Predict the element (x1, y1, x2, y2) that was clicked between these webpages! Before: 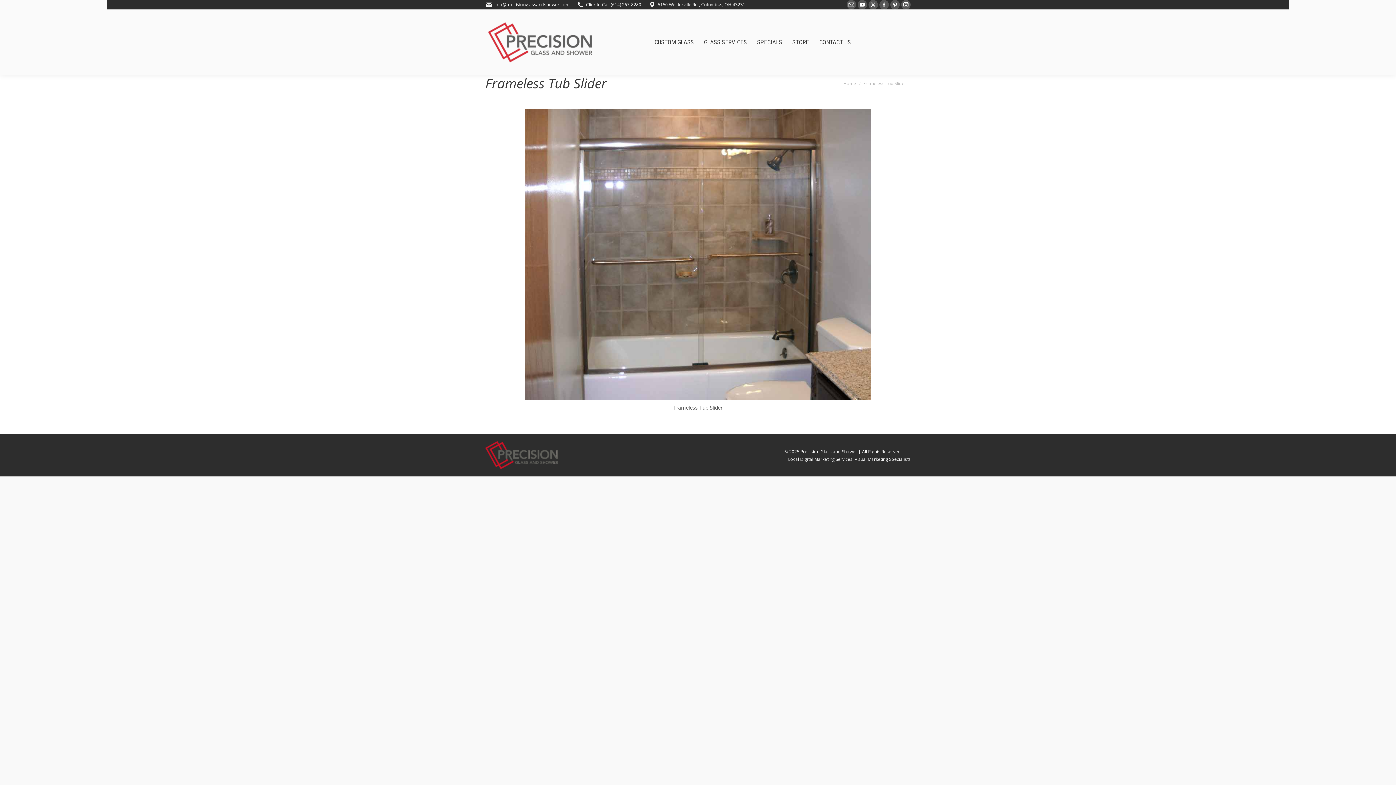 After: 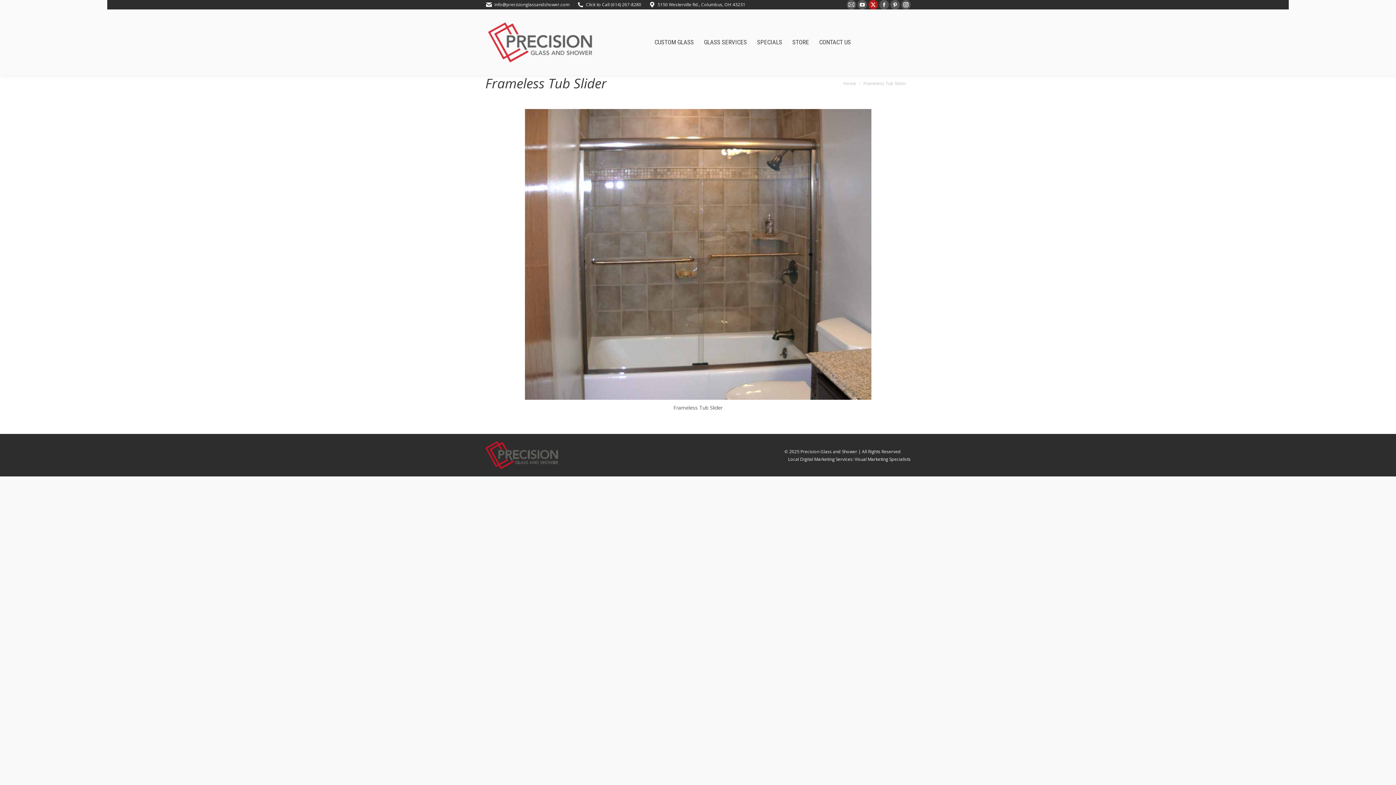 Action: bbox: (868, 0, 878, 9) label: X page opens in new window